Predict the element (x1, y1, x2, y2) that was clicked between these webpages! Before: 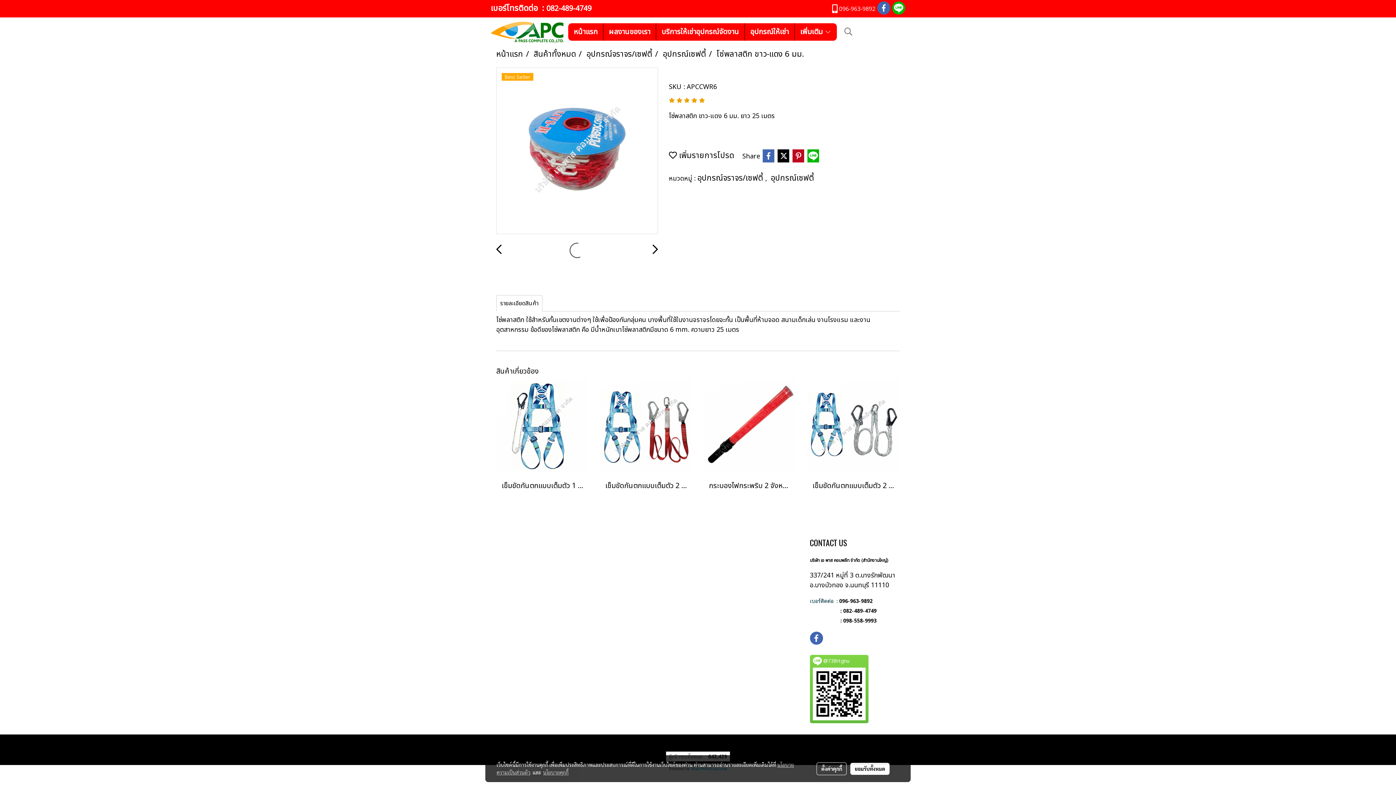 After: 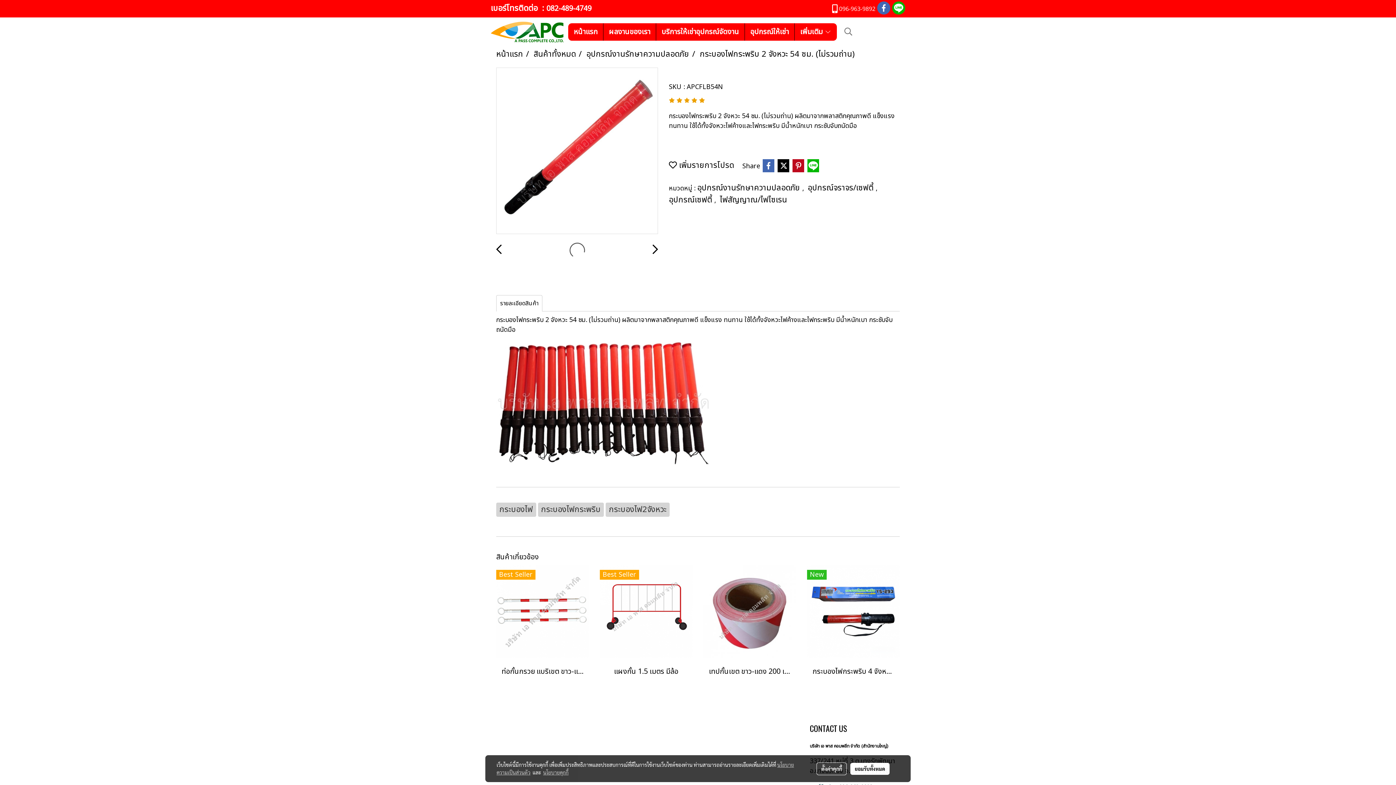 Action: bbox: (709, 480, 790, 491) label: กระบองไฟกระพริบ 2 จังหวะ 54 ซม. (ไม่รวมถ่าน)